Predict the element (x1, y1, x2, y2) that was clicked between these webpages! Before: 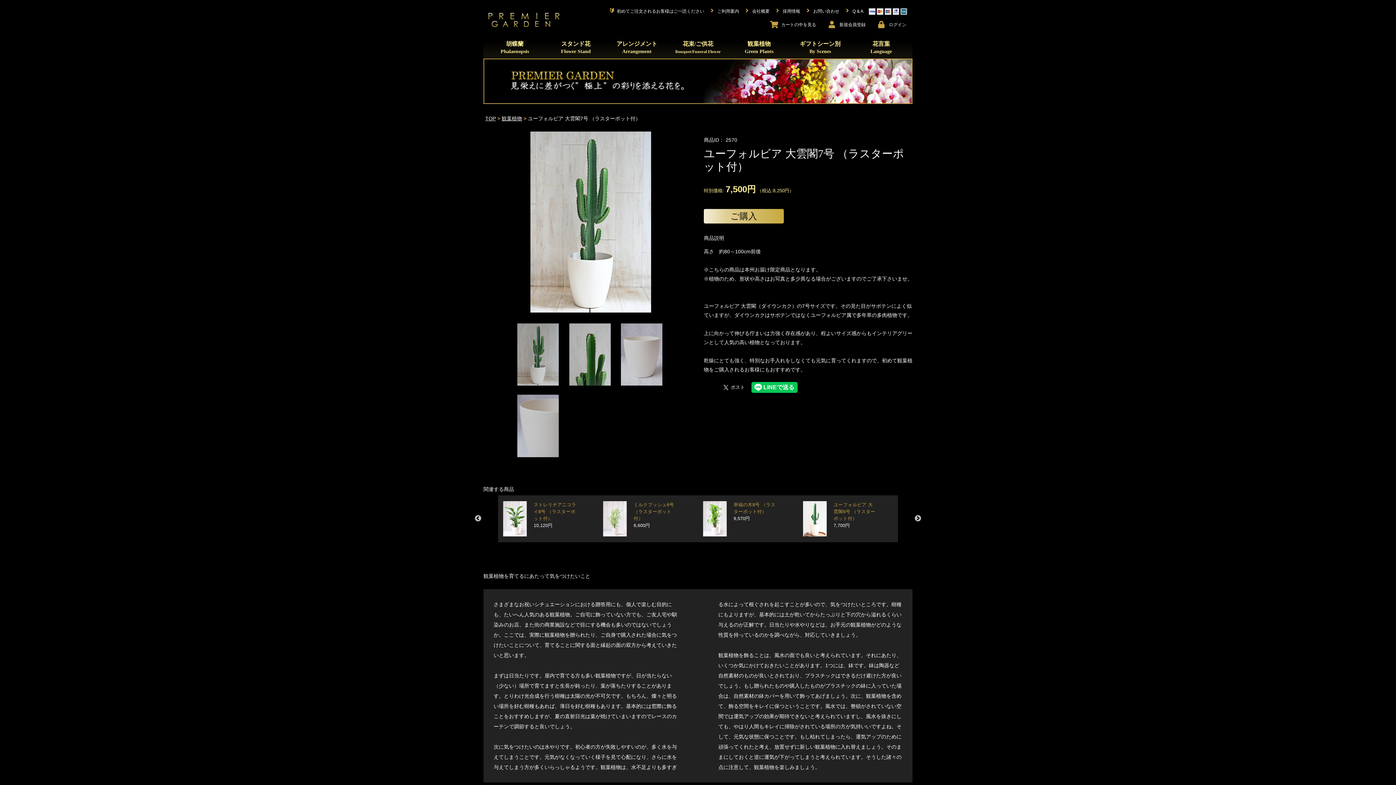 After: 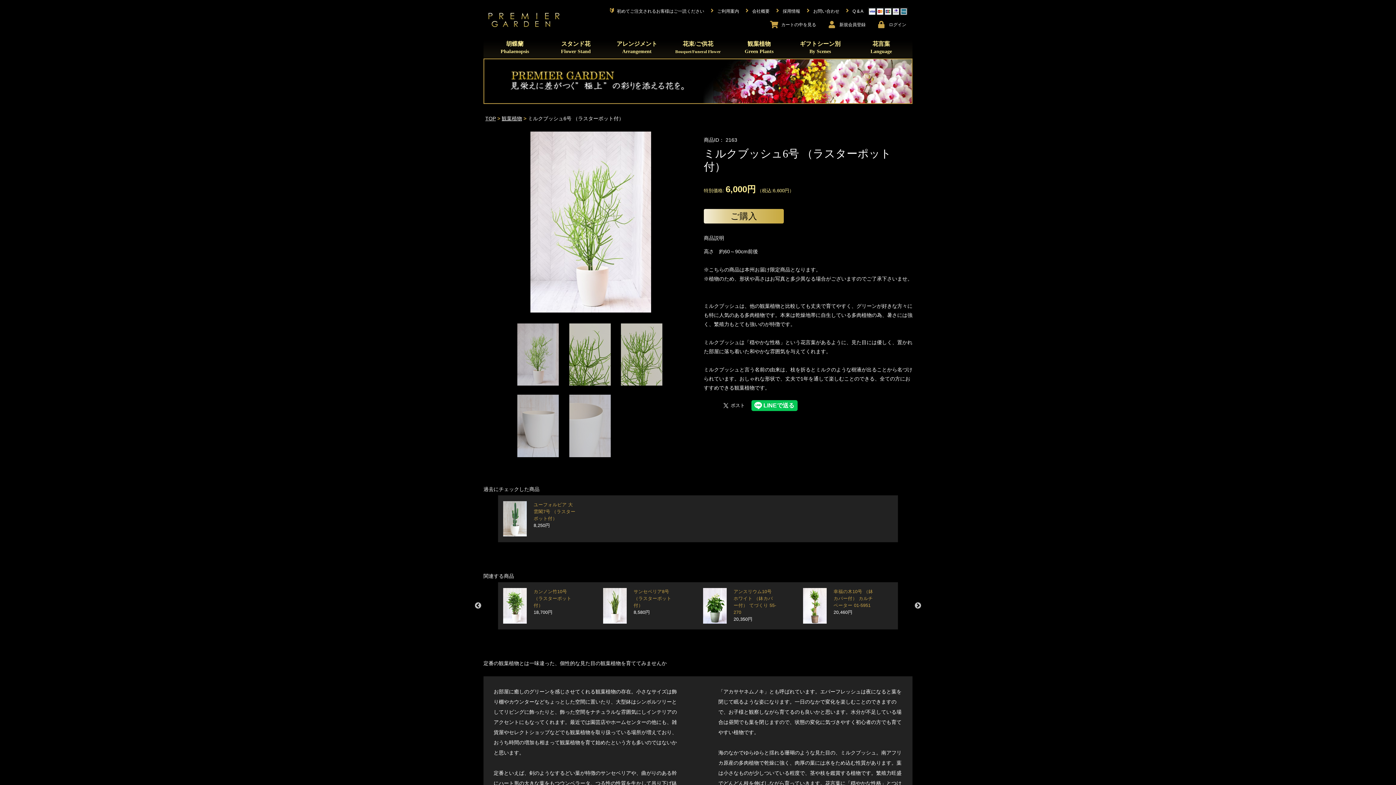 Action: bbox: (599, 501, 628, 536)